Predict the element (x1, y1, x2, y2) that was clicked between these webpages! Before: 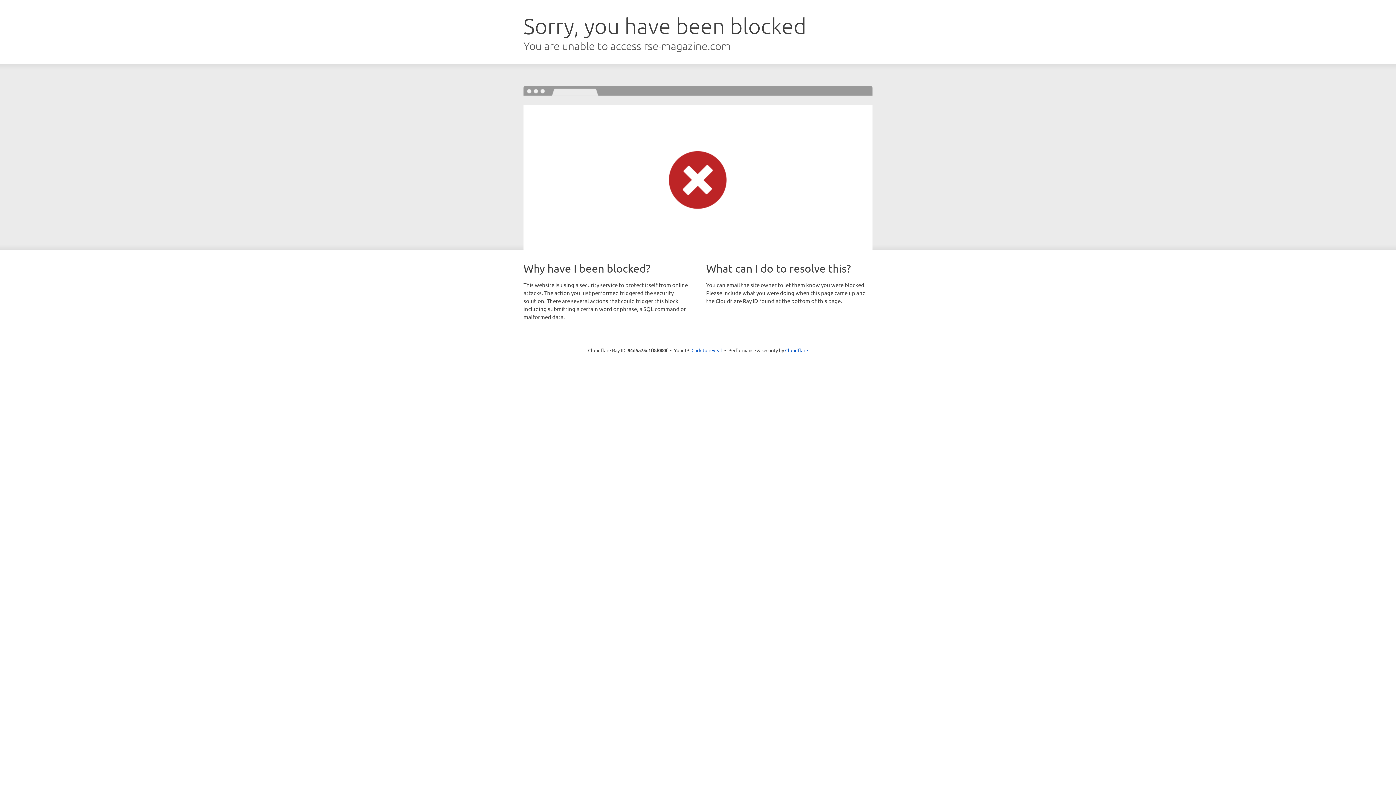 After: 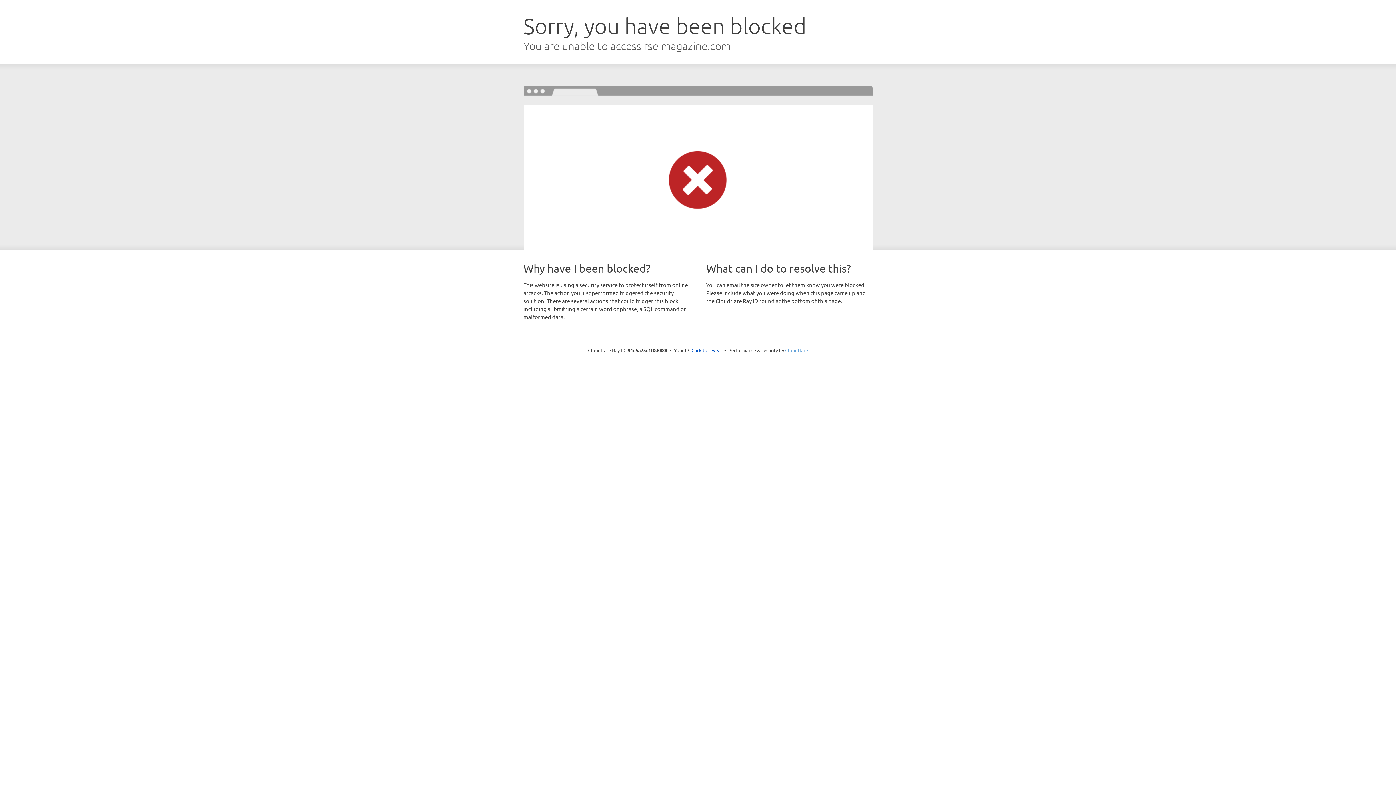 Action: label: Cloudflare bbox: (785, 347, 808, 353)